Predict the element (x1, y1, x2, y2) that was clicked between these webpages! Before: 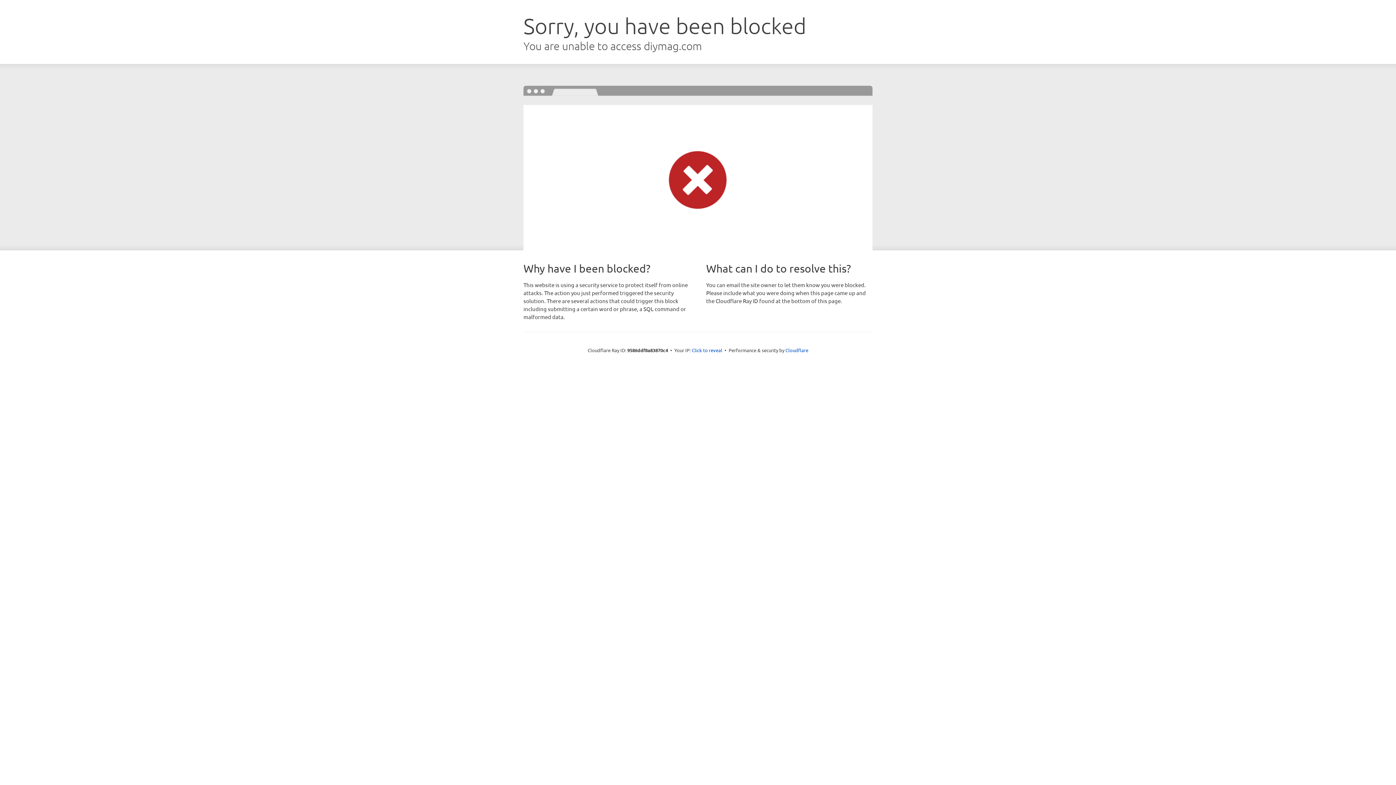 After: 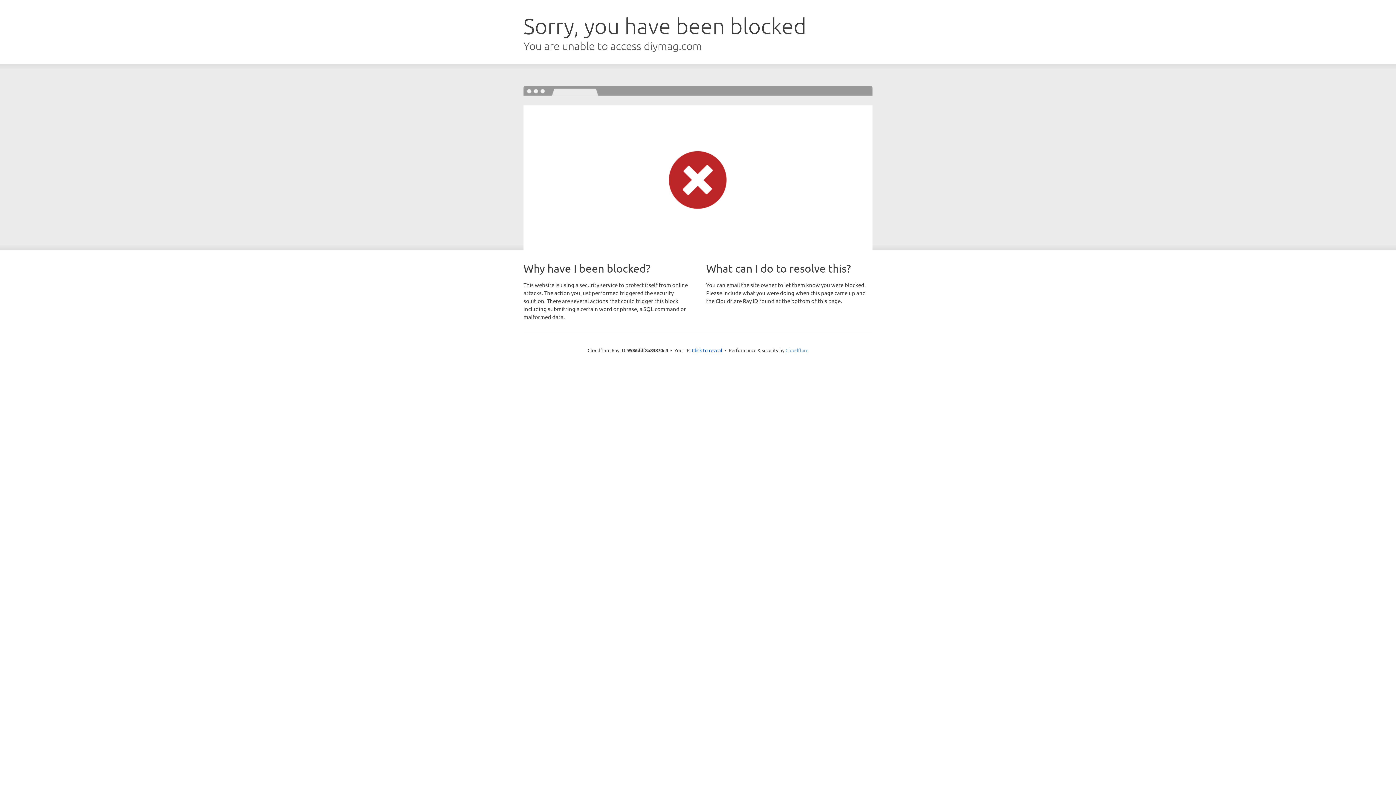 Action: bbox: (785, 347, 808, 353) label: Cloudflare